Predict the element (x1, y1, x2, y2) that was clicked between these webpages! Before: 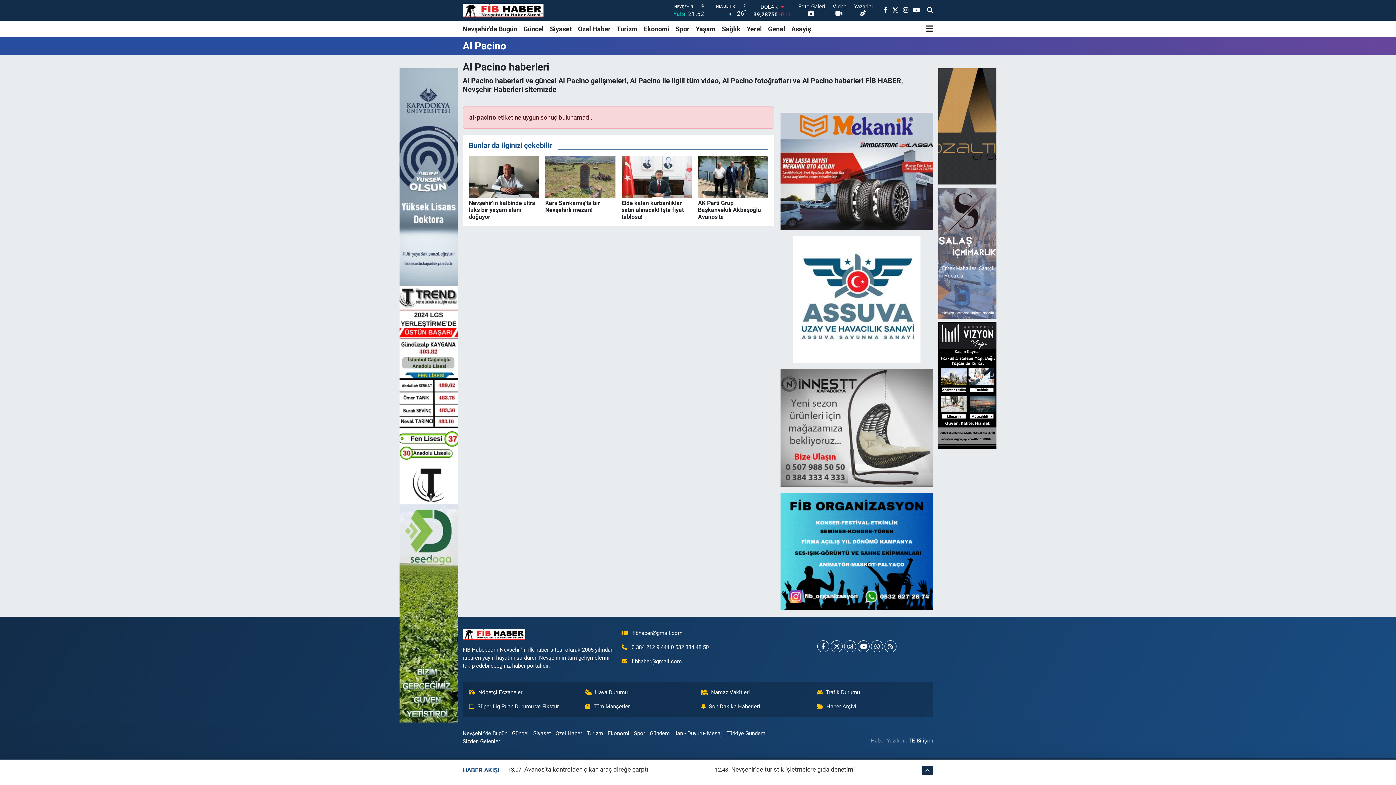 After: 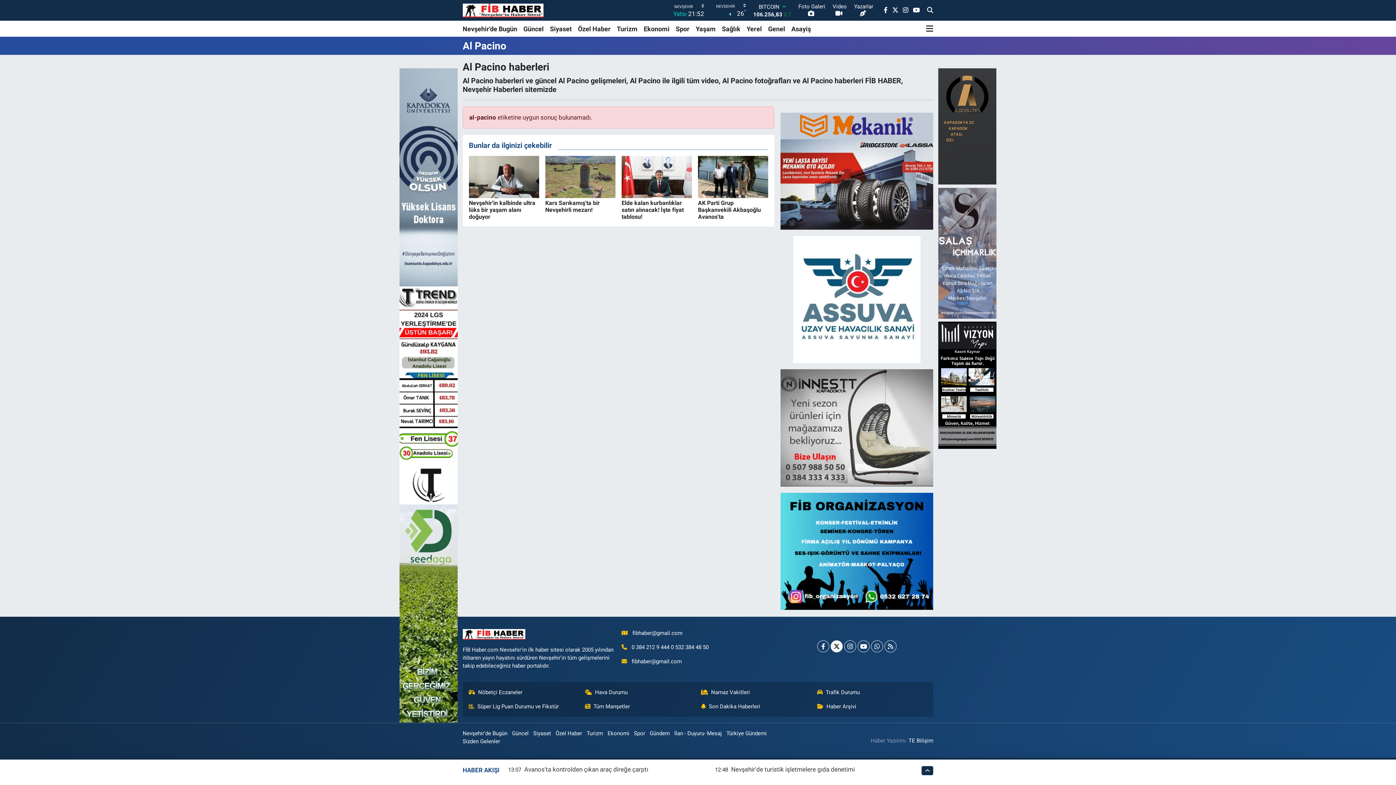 Action: bbox: (830, 640, 842, 652)